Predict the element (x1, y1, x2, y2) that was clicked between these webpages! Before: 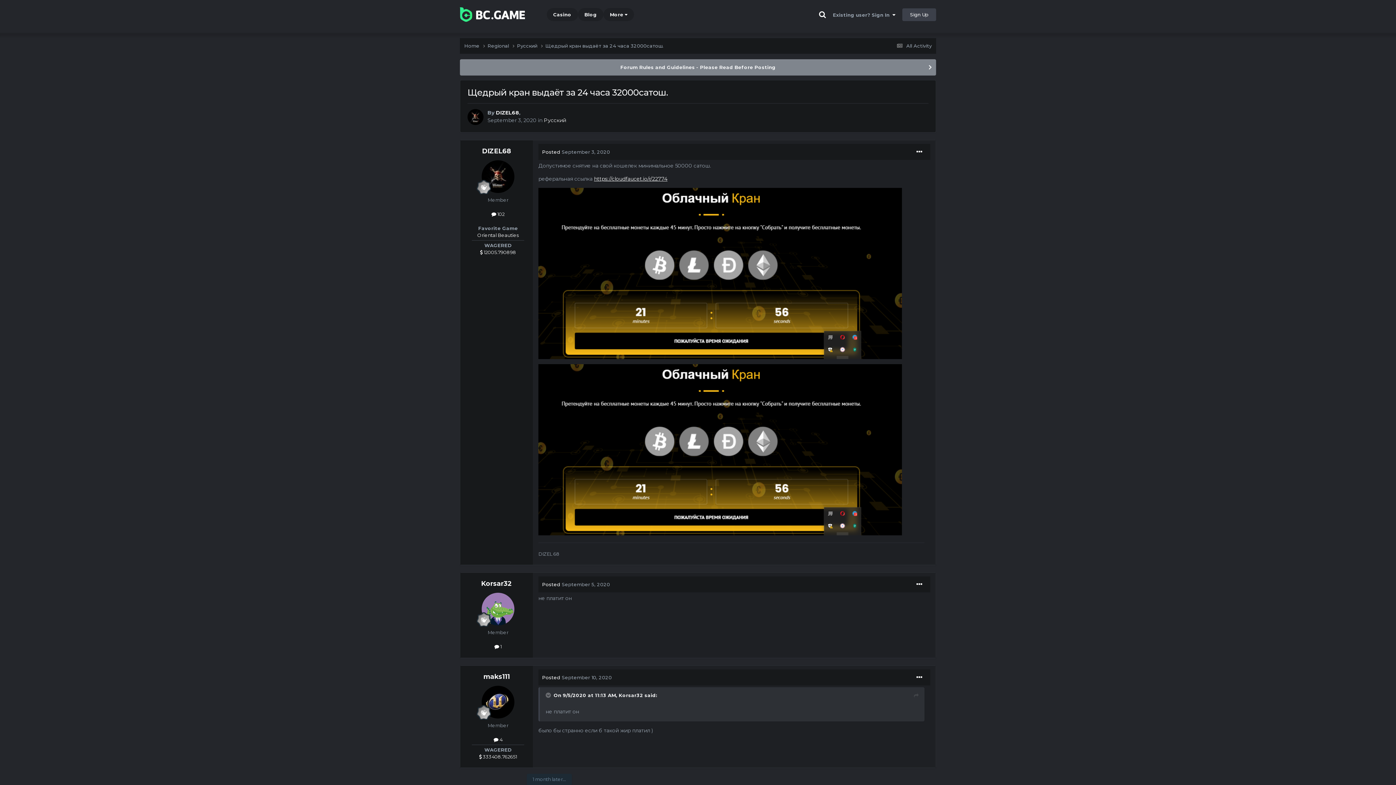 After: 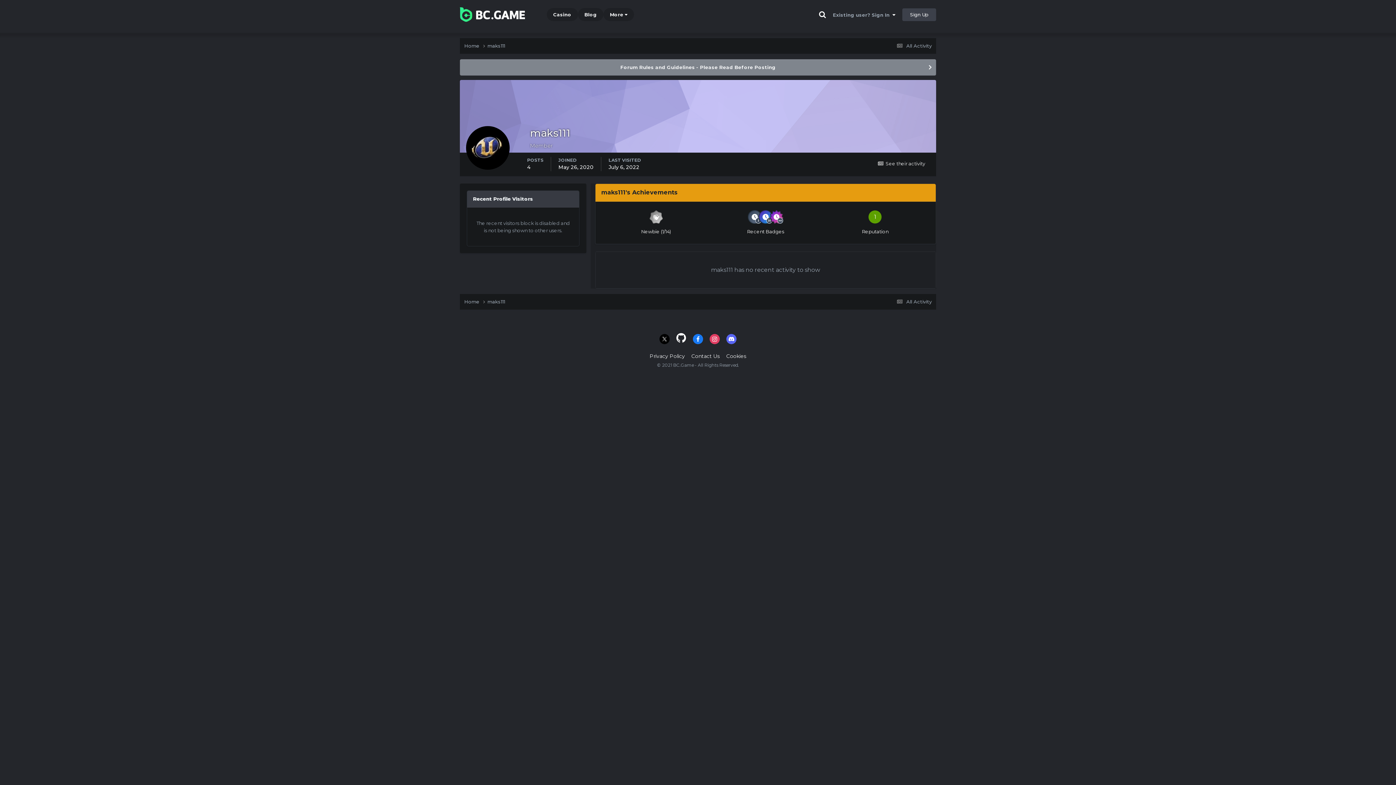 Action: bbox: (481, 686, 514, 718)